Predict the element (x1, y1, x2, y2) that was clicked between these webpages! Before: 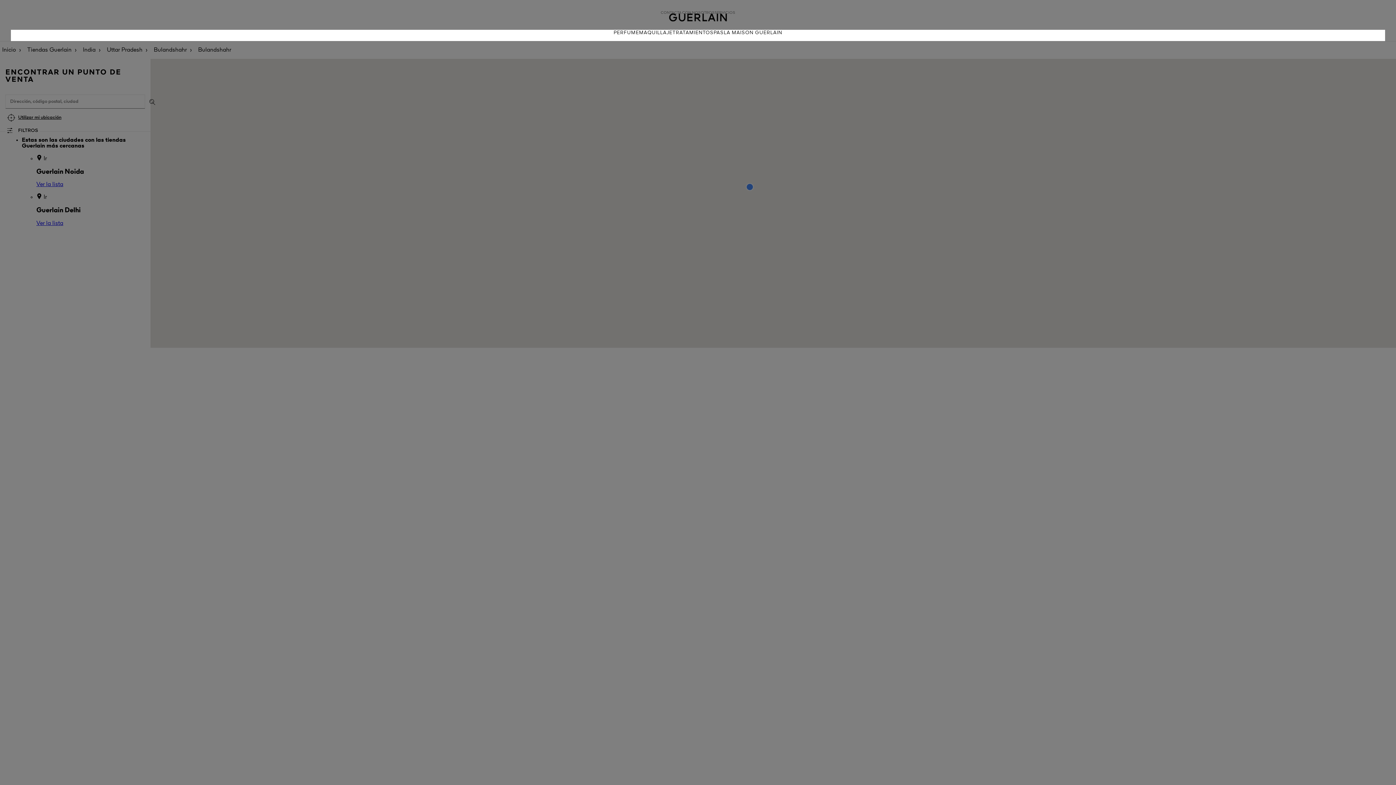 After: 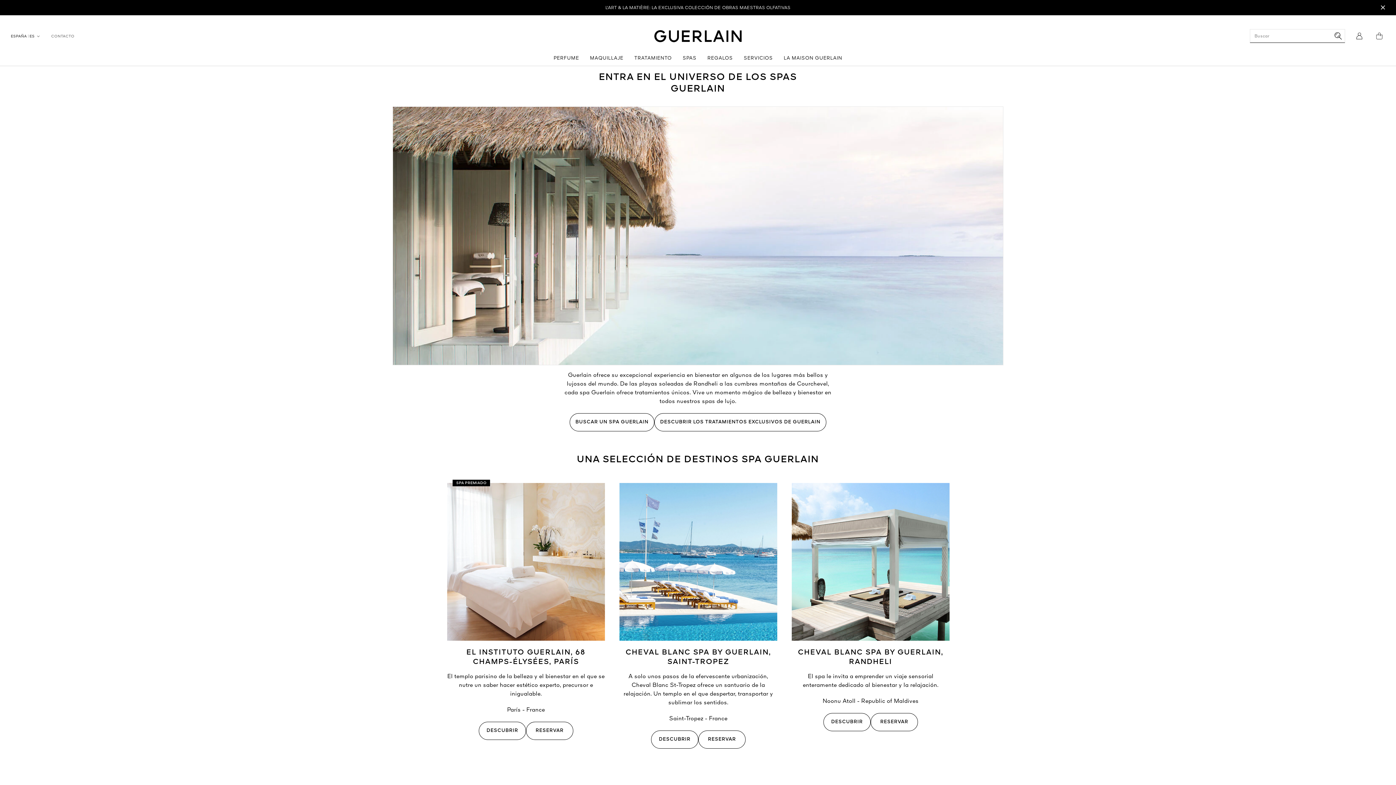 Action: label: SPAS bbox: (710, 29, 724, 41)